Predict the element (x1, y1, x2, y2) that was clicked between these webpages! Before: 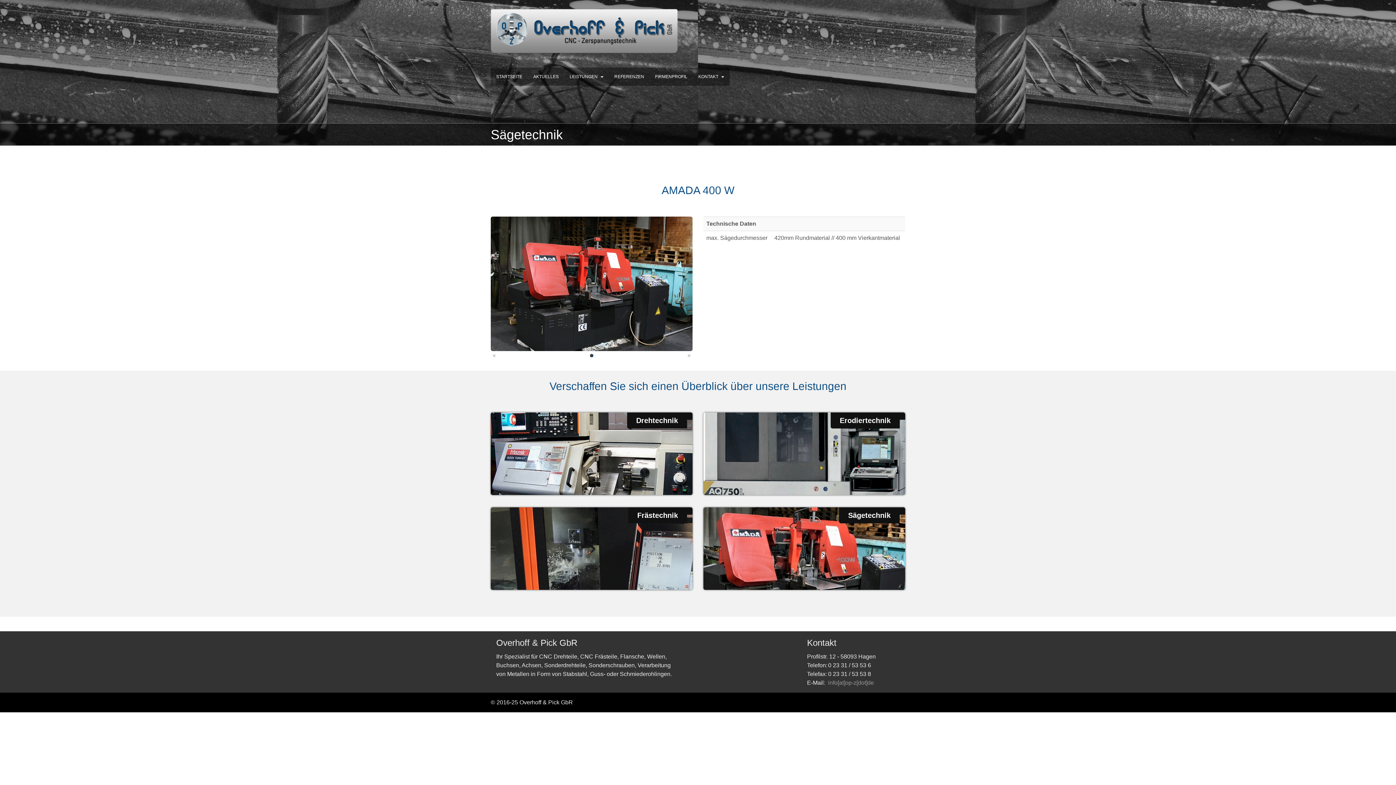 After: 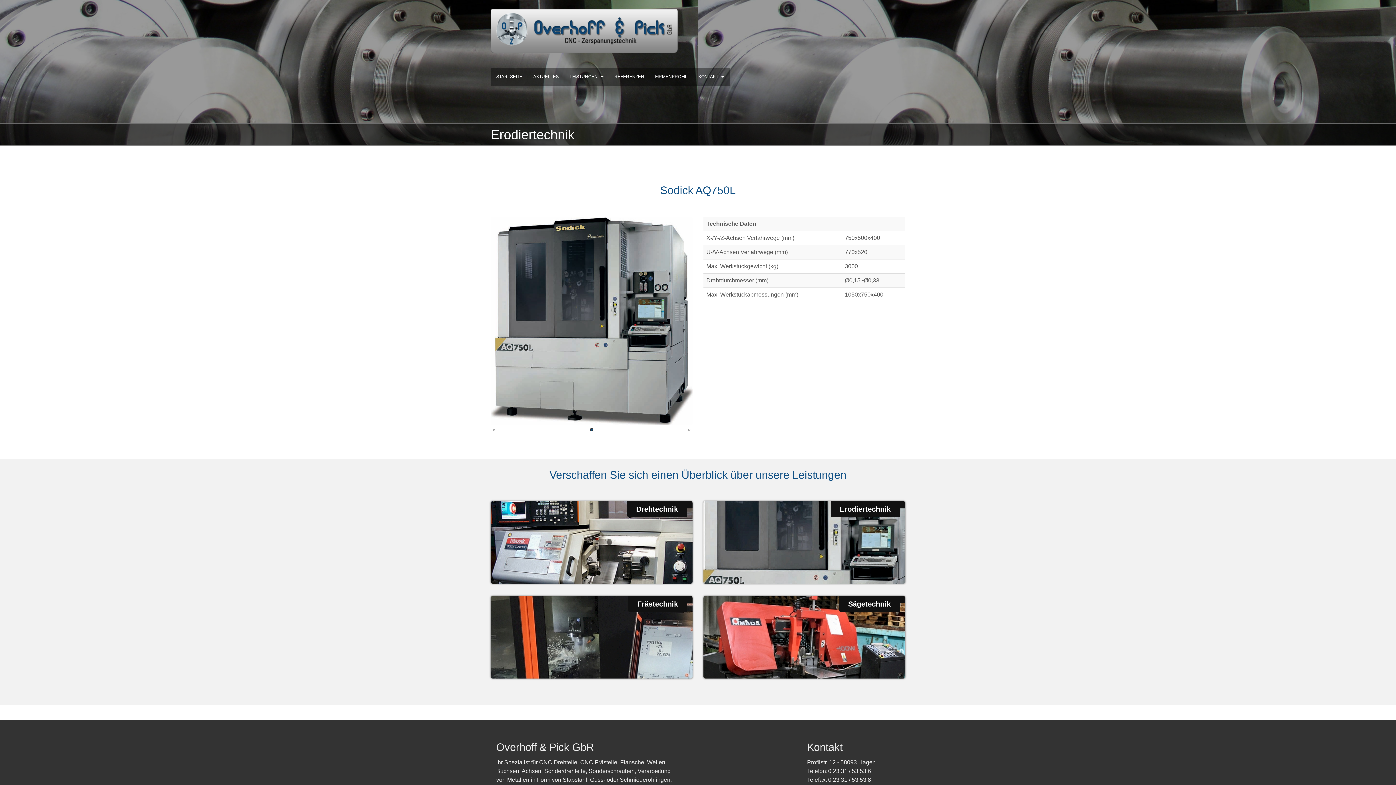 Action: bbox: (703, 450, 905, 456)